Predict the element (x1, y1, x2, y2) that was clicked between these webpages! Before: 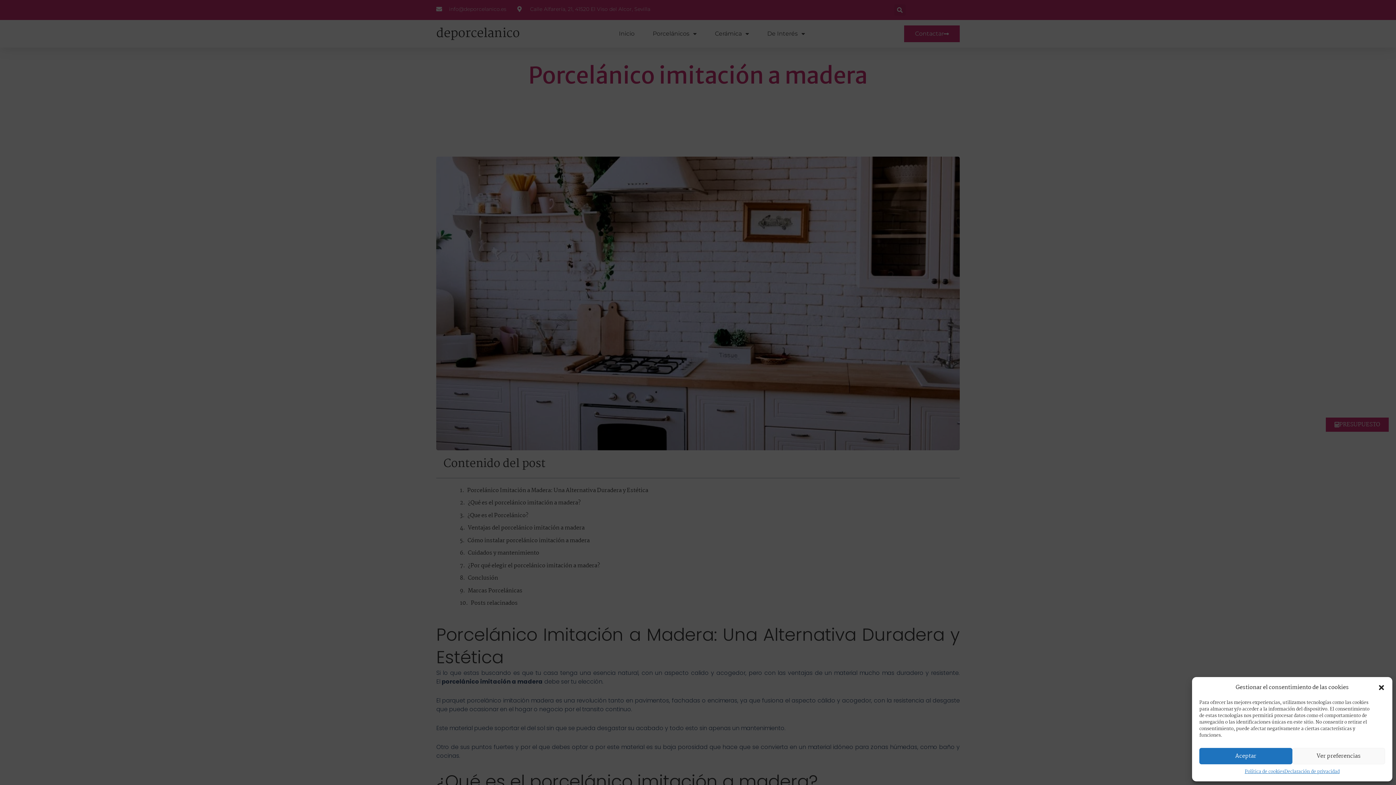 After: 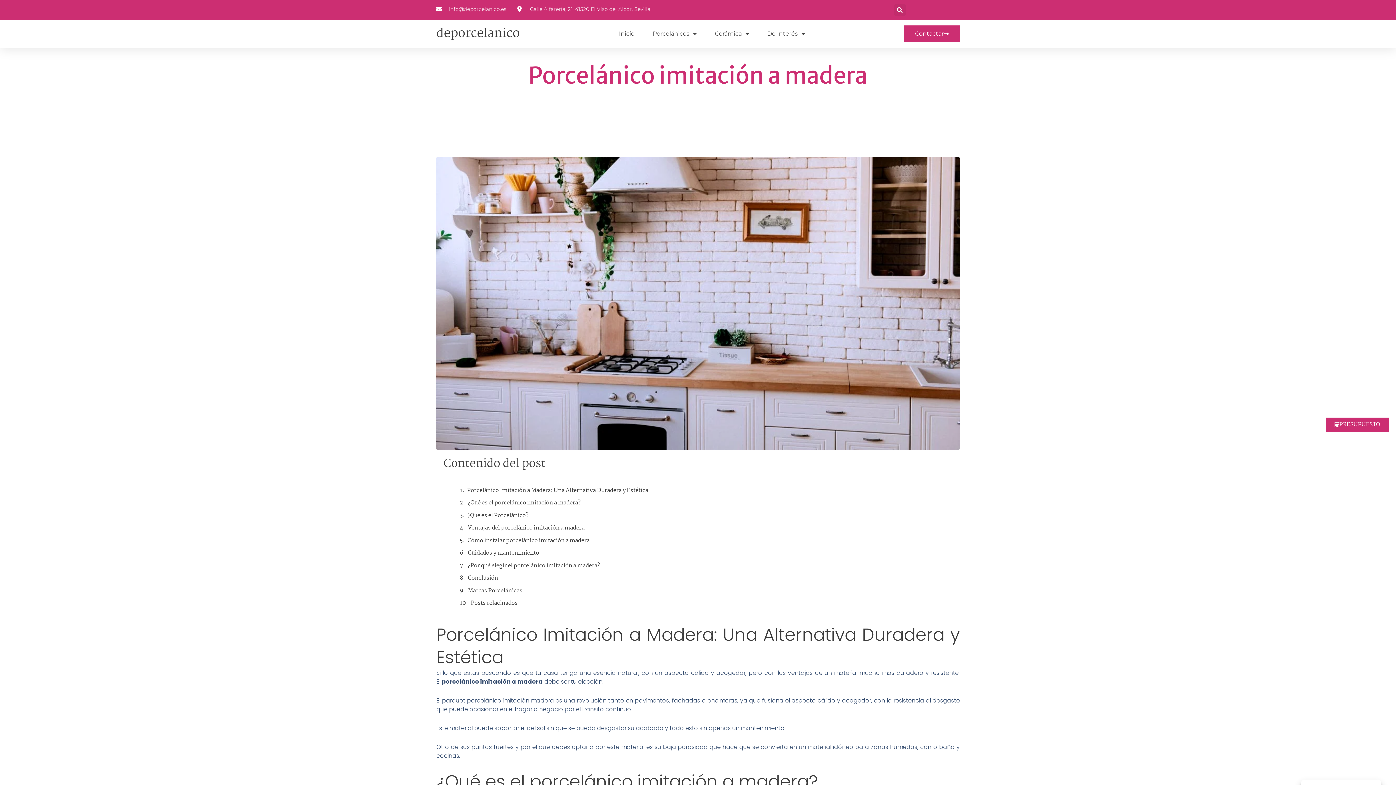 Action: label: Cerrar ventana bbox: (1378, 684, 1385, 691)